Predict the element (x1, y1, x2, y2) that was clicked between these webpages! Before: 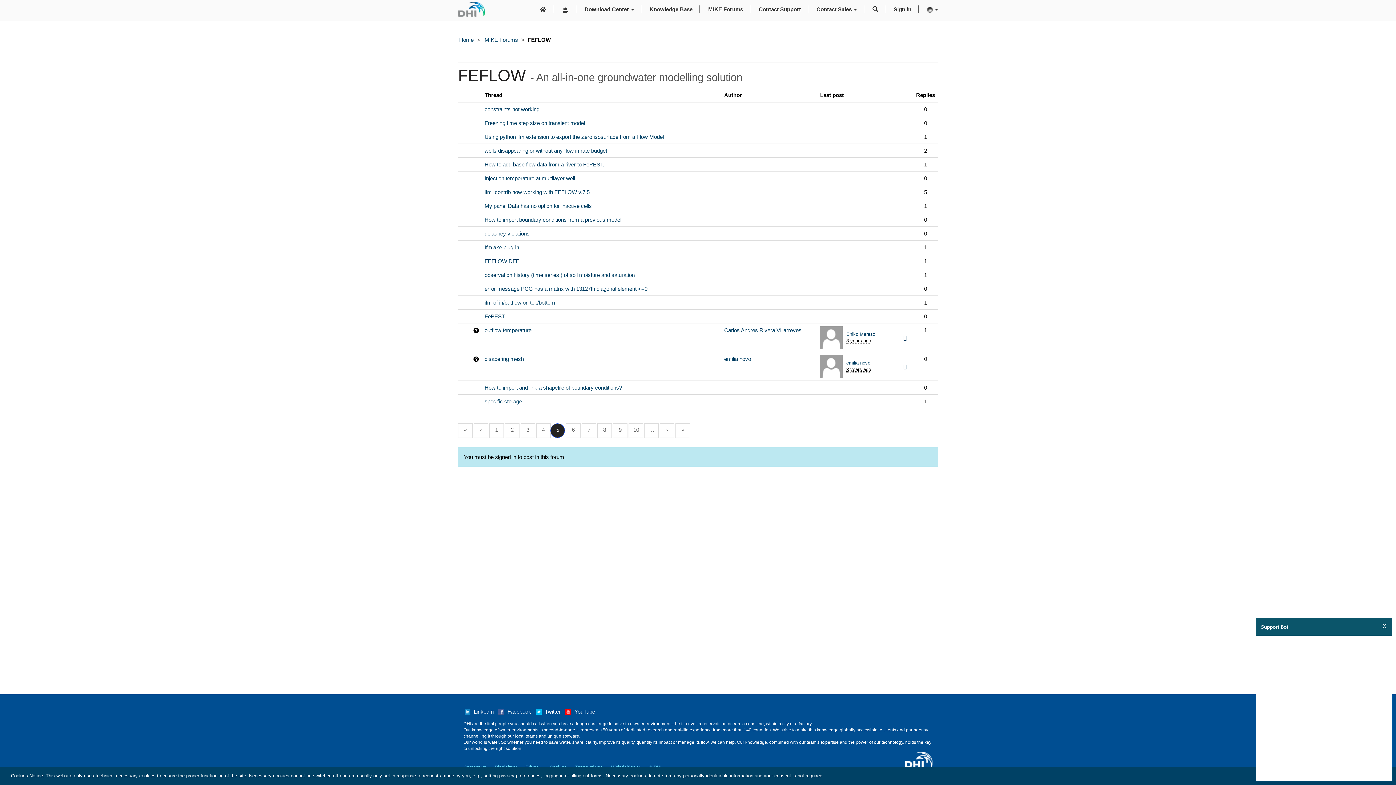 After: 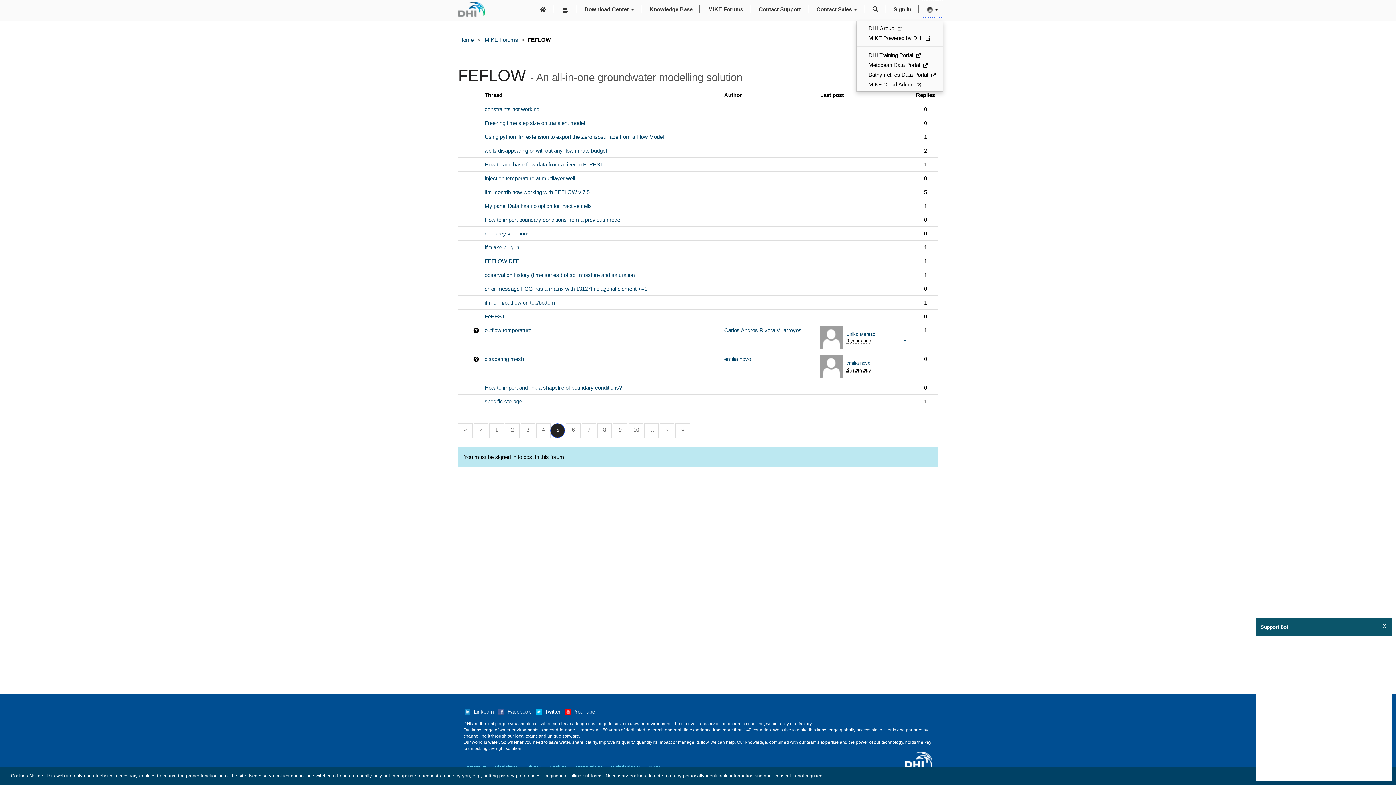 Action: label: WWW bbox: (921, 0, 943, 18)